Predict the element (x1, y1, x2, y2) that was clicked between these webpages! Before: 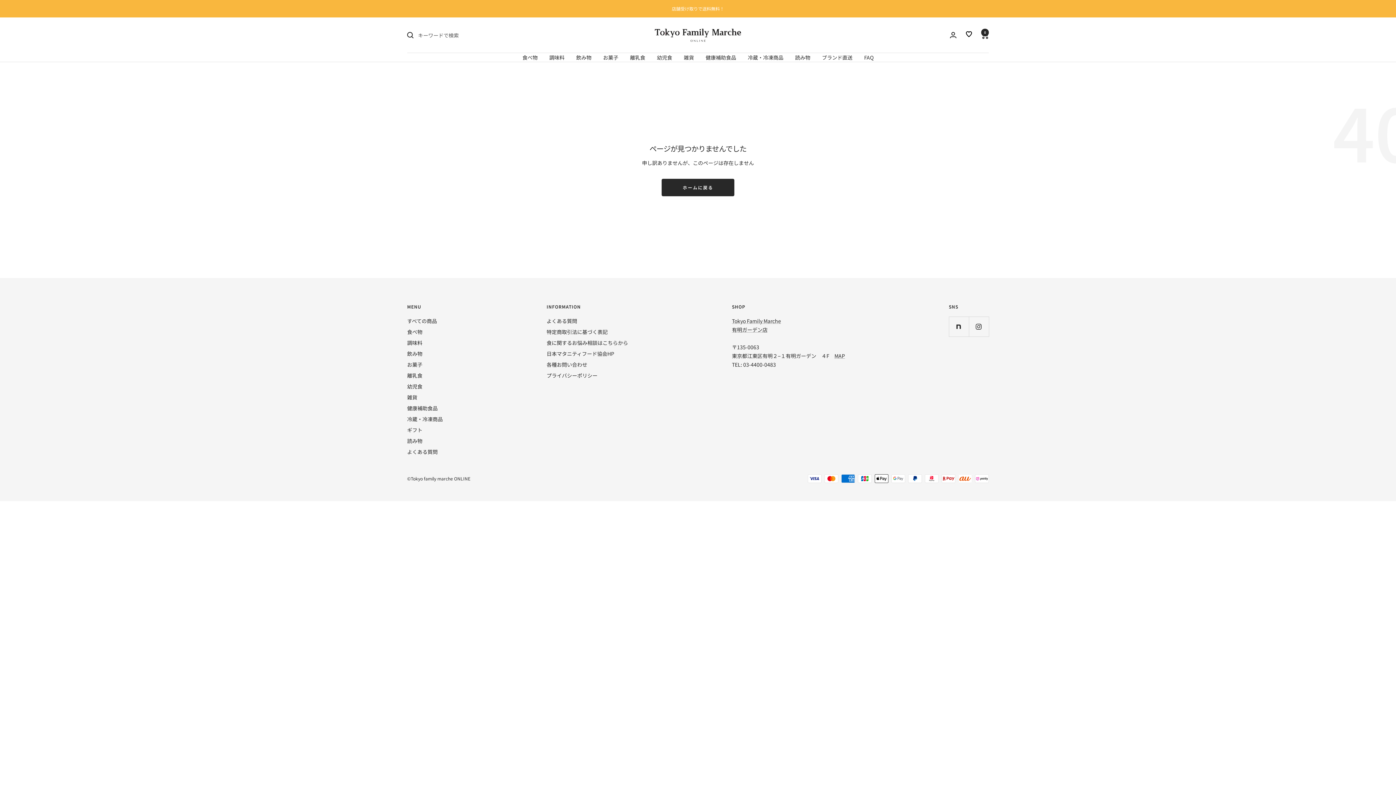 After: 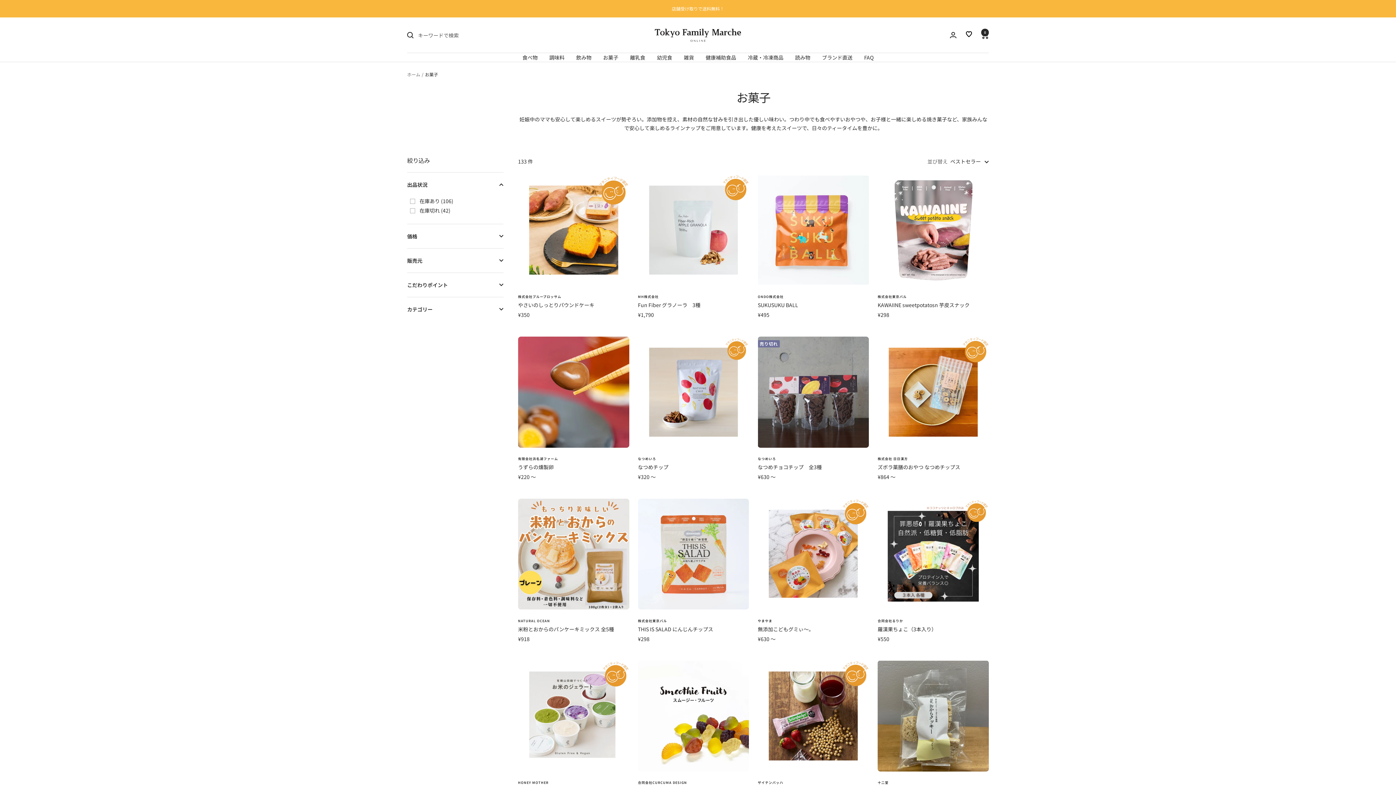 Action: bbox: (407, 360, 422, 369) label: お菓子